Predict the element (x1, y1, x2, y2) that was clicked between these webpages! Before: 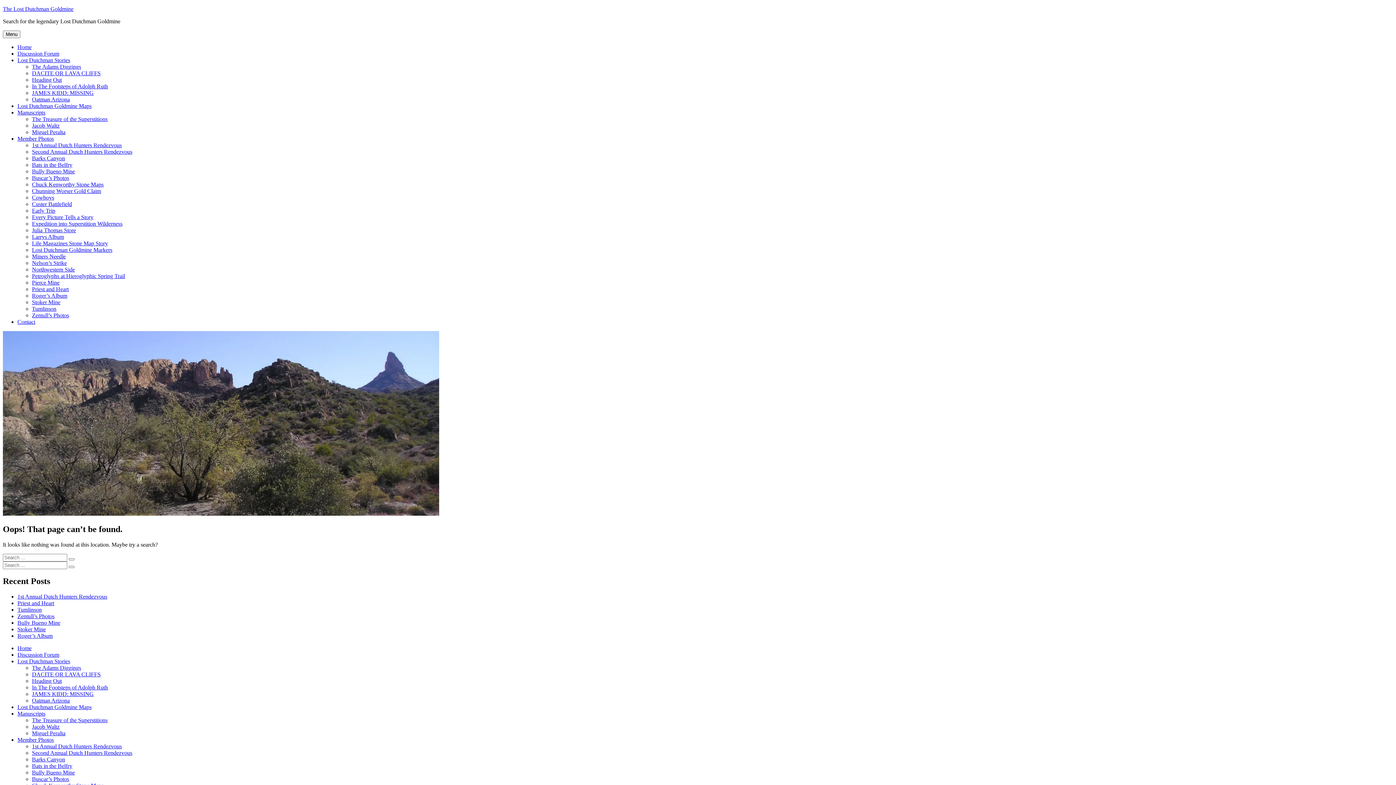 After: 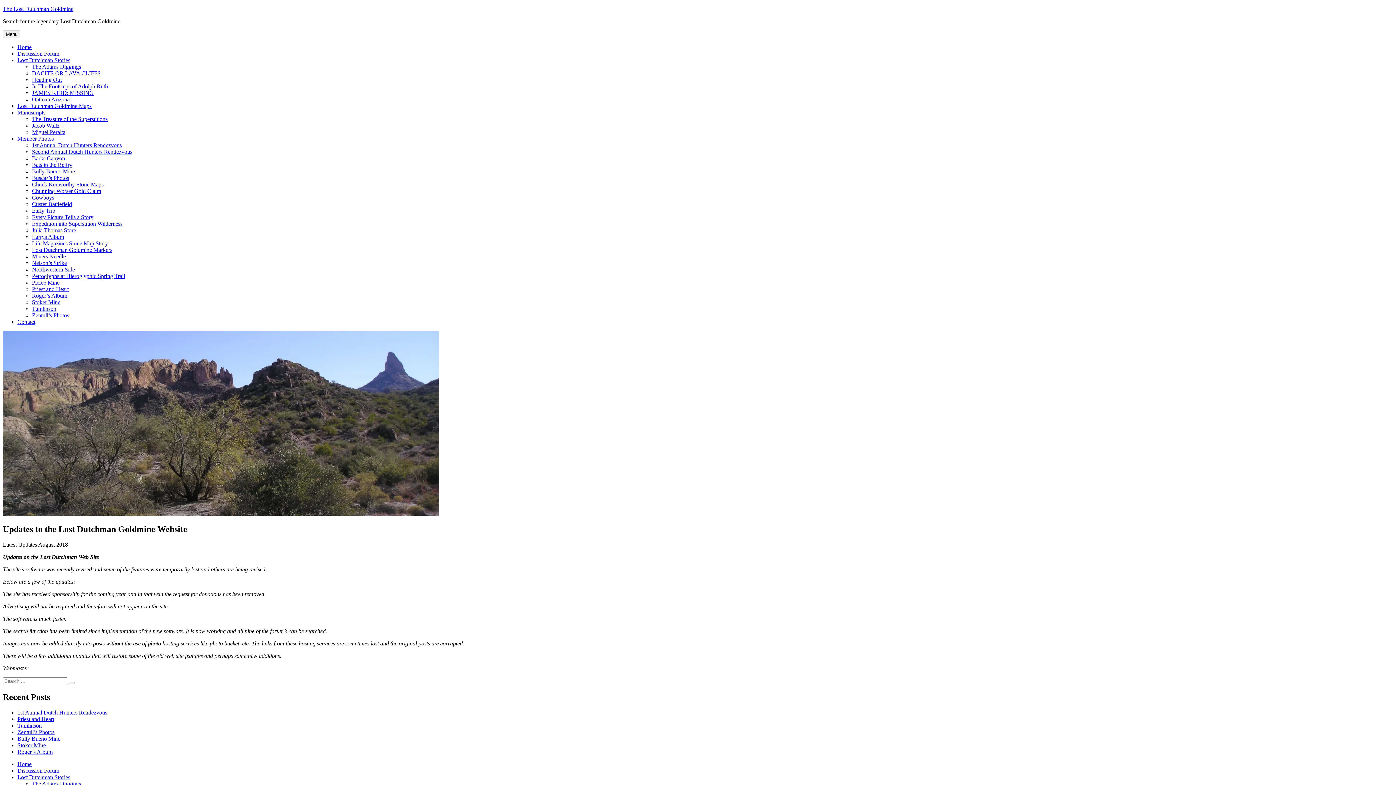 Action: label: Search bbox: (68, 558, 74, 560)